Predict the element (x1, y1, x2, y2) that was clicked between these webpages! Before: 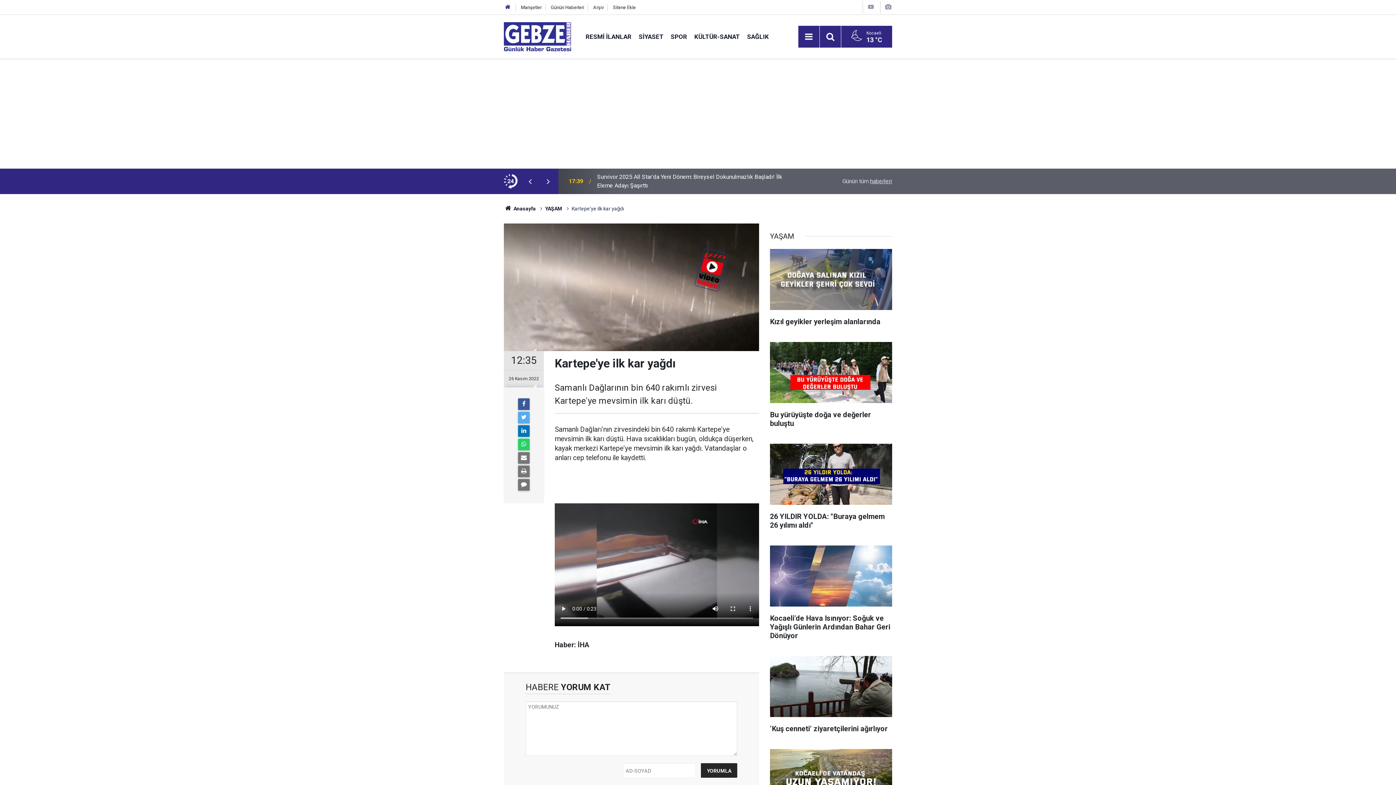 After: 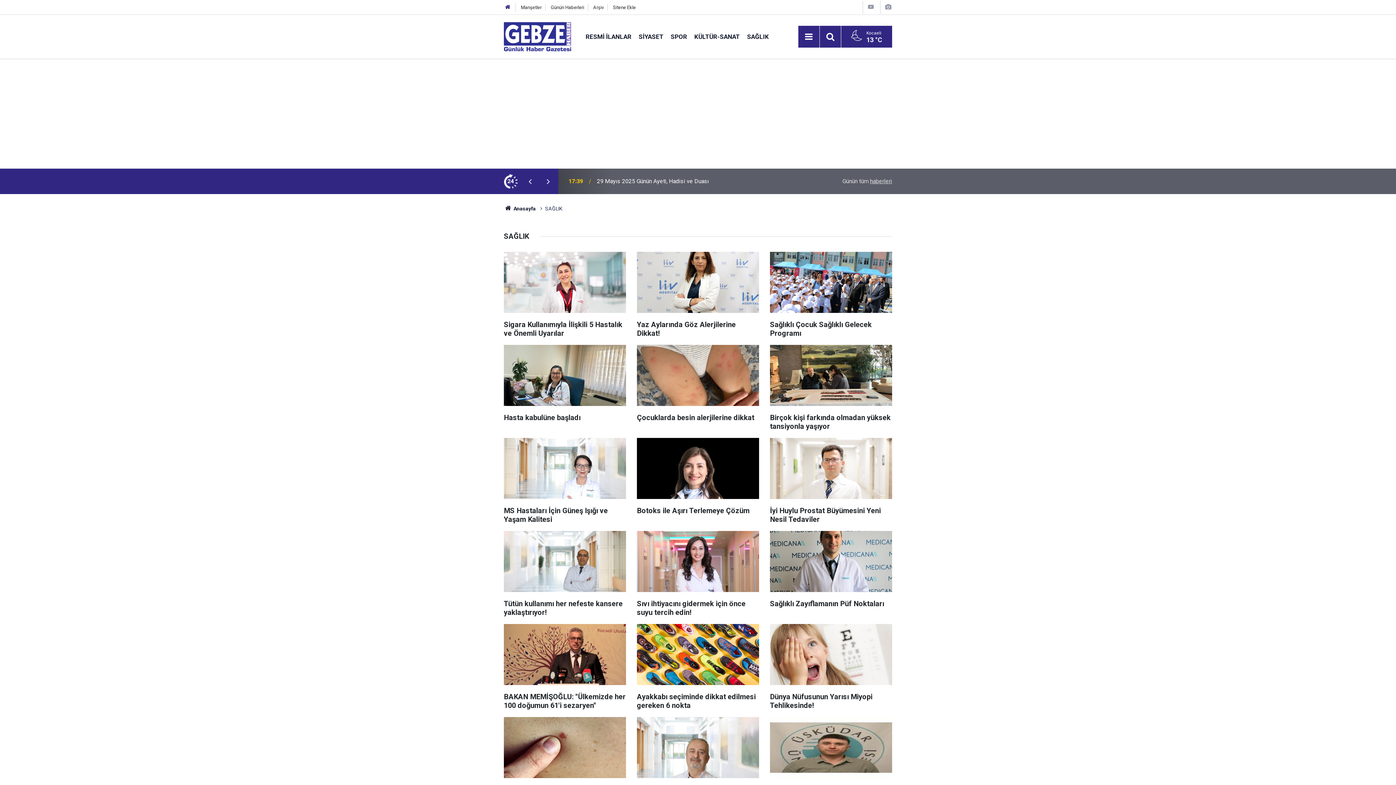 Action: label: SAĞLIK bbox: (743, 32, 772, 40)